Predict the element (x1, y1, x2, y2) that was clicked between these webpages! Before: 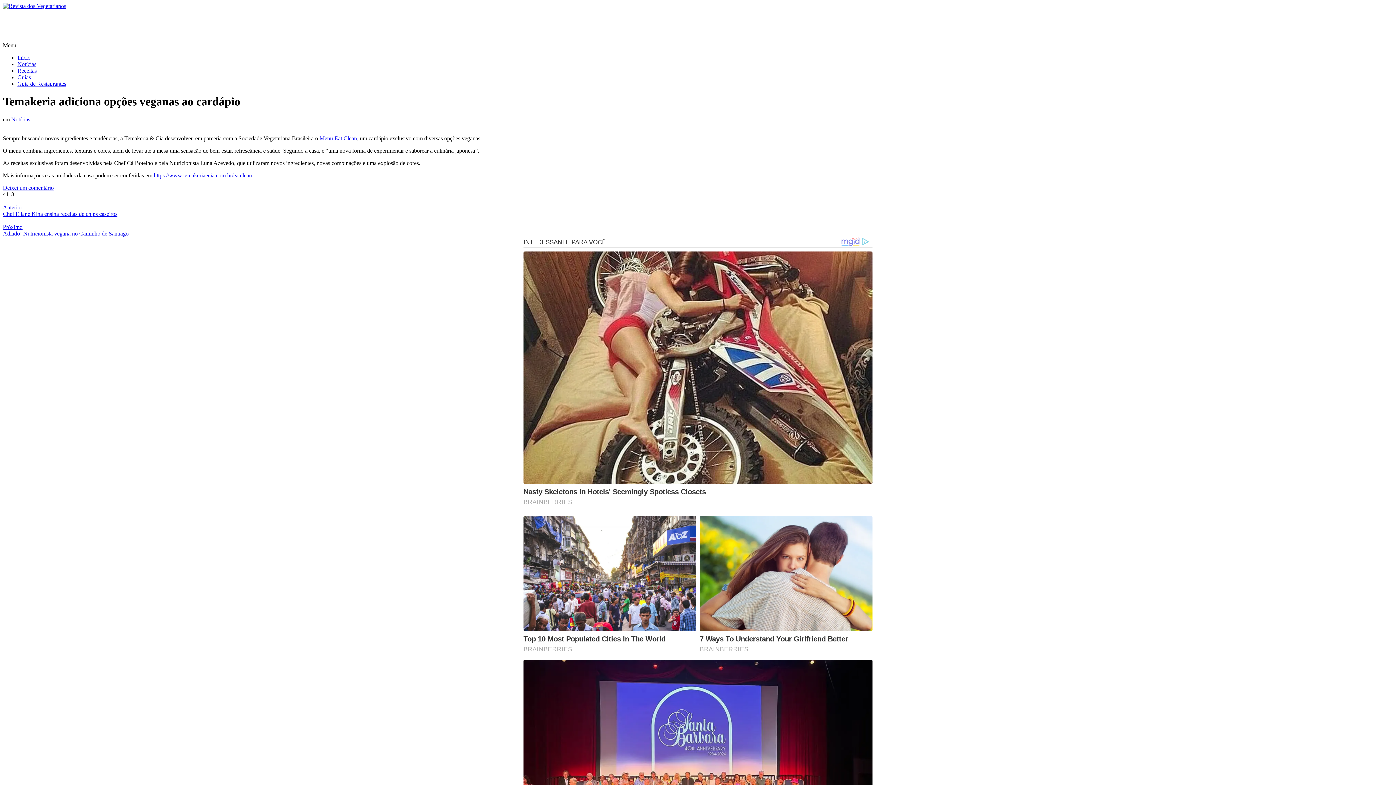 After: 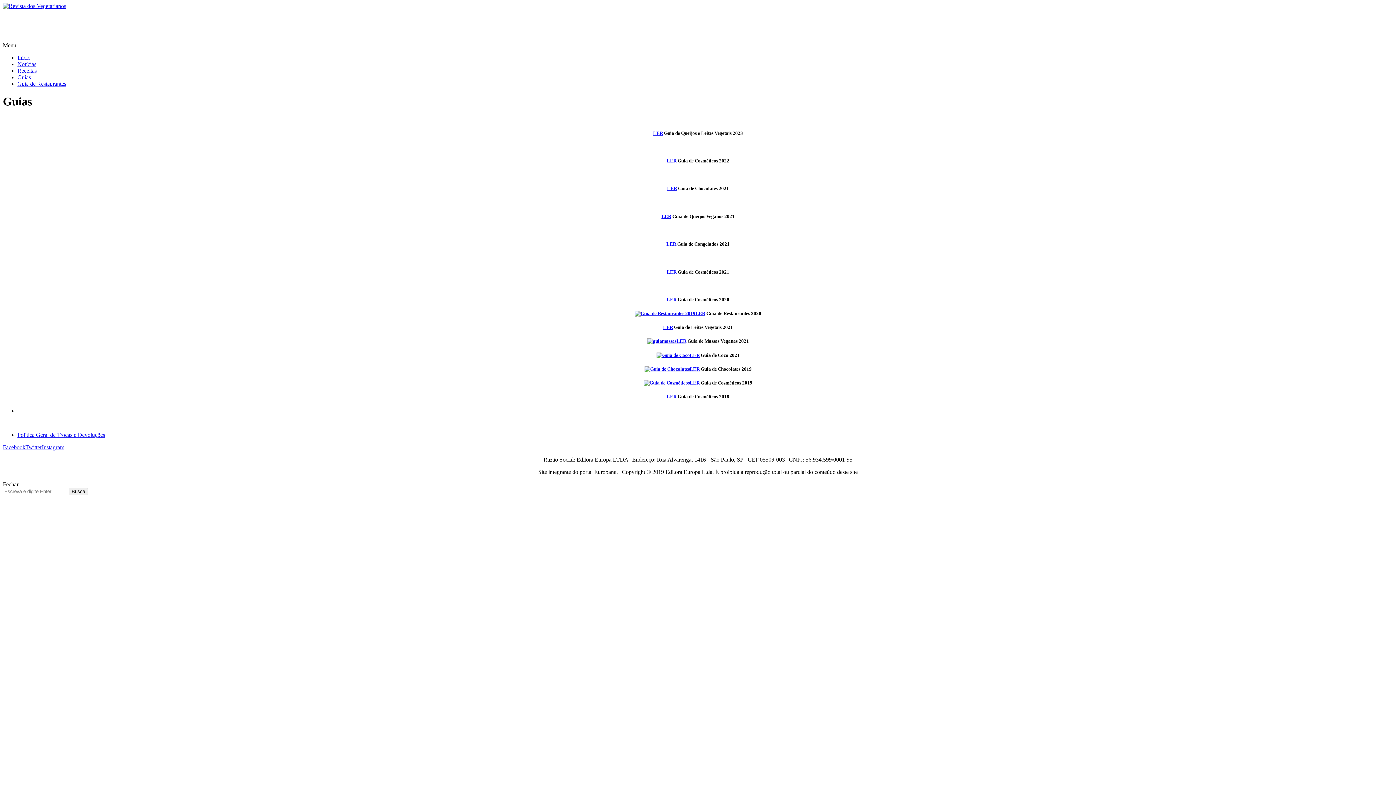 Action: label: Guias bbox: (17, 74, 30, 80)